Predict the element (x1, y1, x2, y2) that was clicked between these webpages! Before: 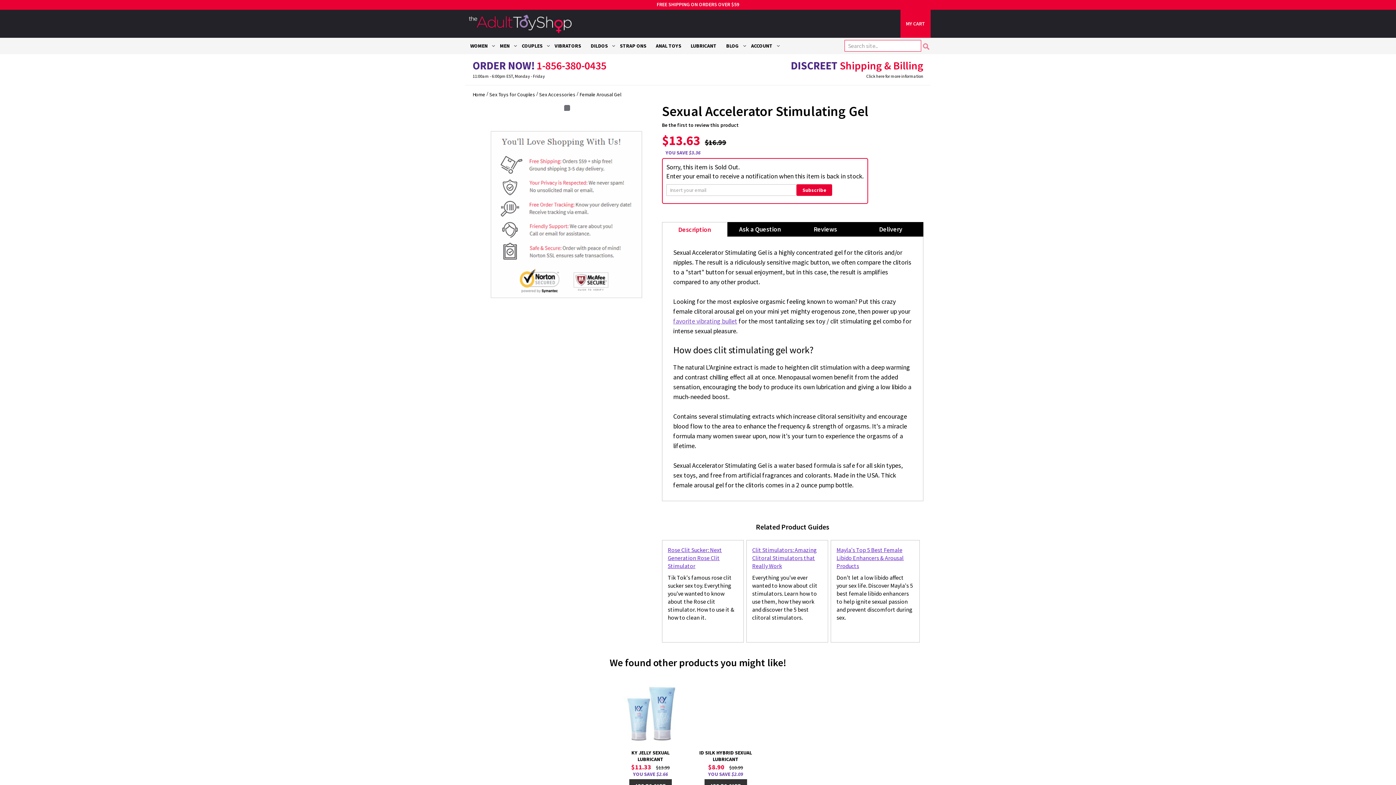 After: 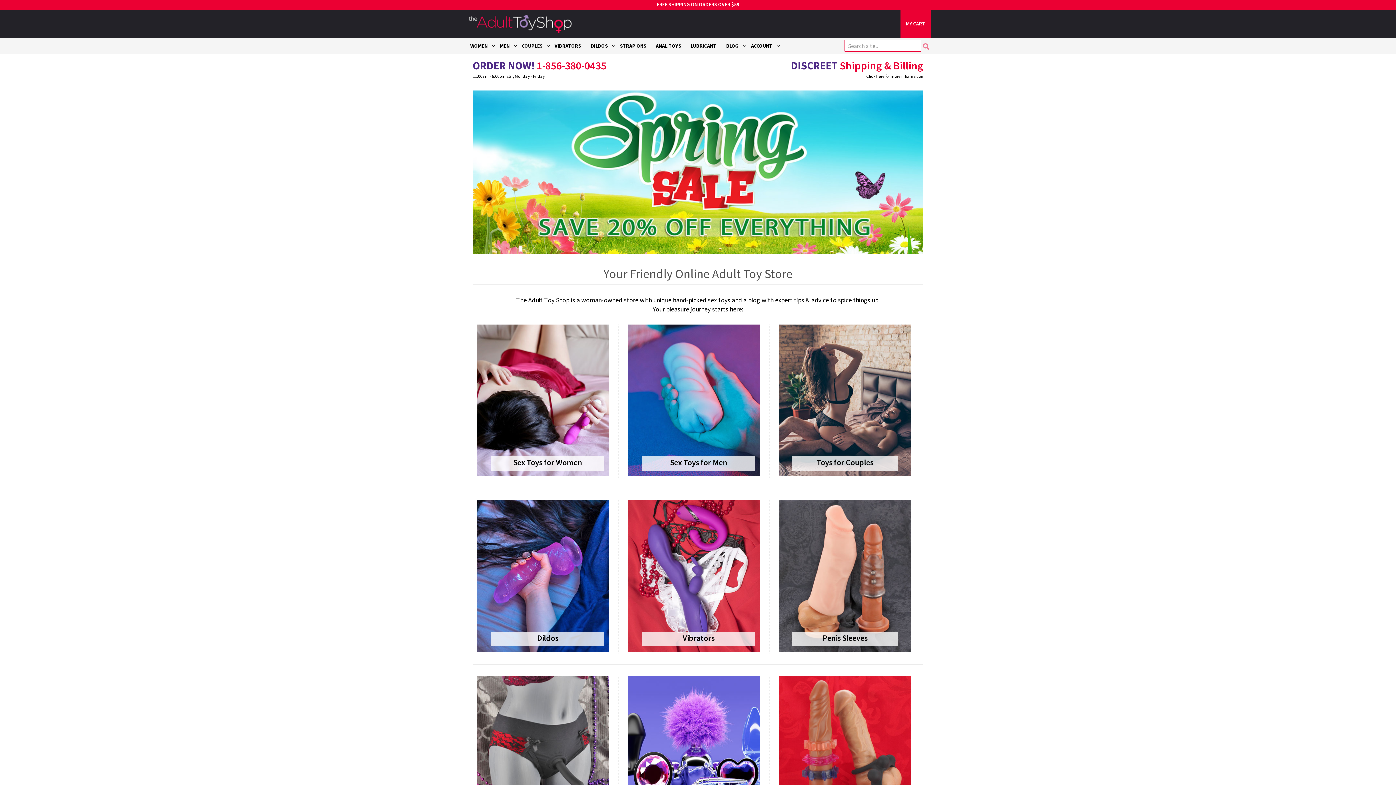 Action: bbox: (465, 14, 576, 34) label: store logo